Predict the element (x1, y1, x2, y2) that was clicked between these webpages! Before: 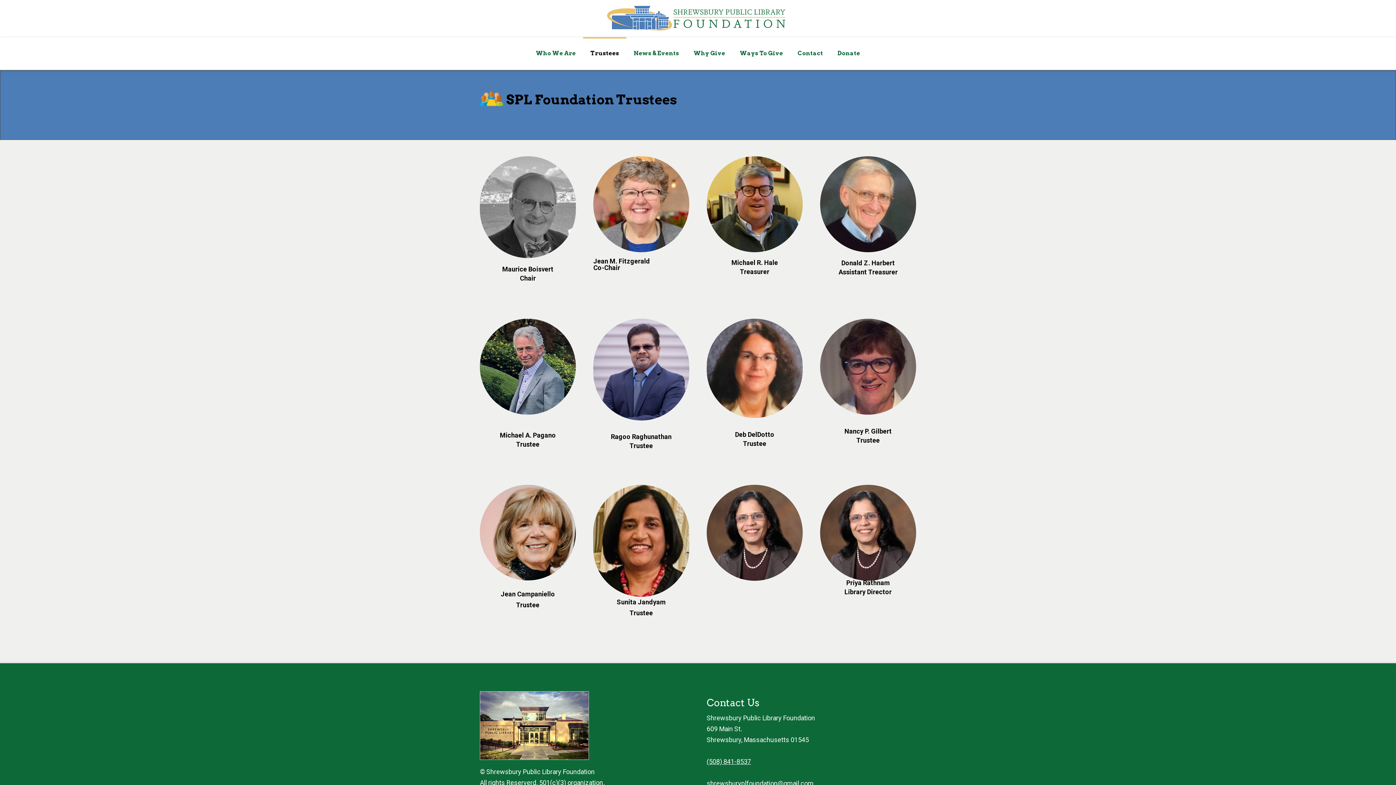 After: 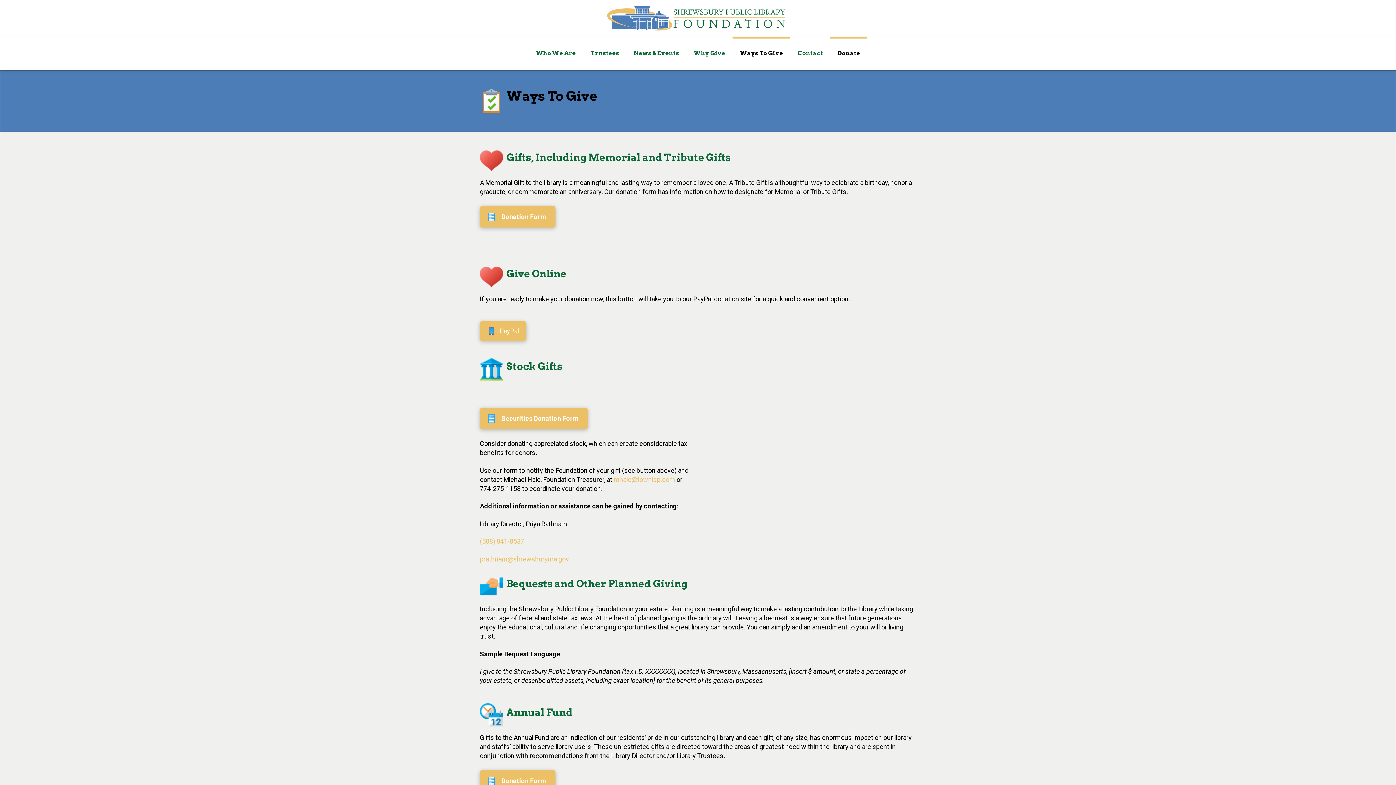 Action: label: Donate bbox: (830, 36, 867, 69)